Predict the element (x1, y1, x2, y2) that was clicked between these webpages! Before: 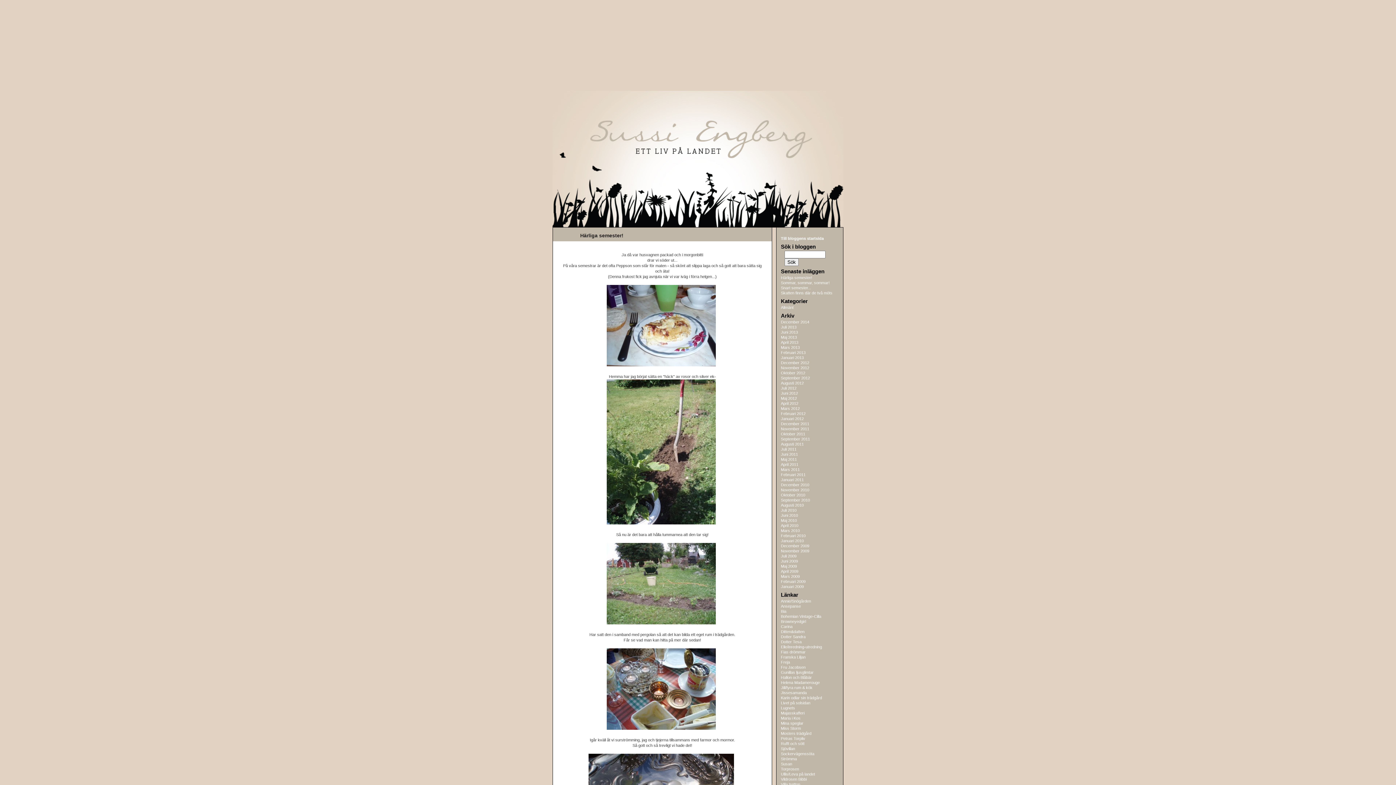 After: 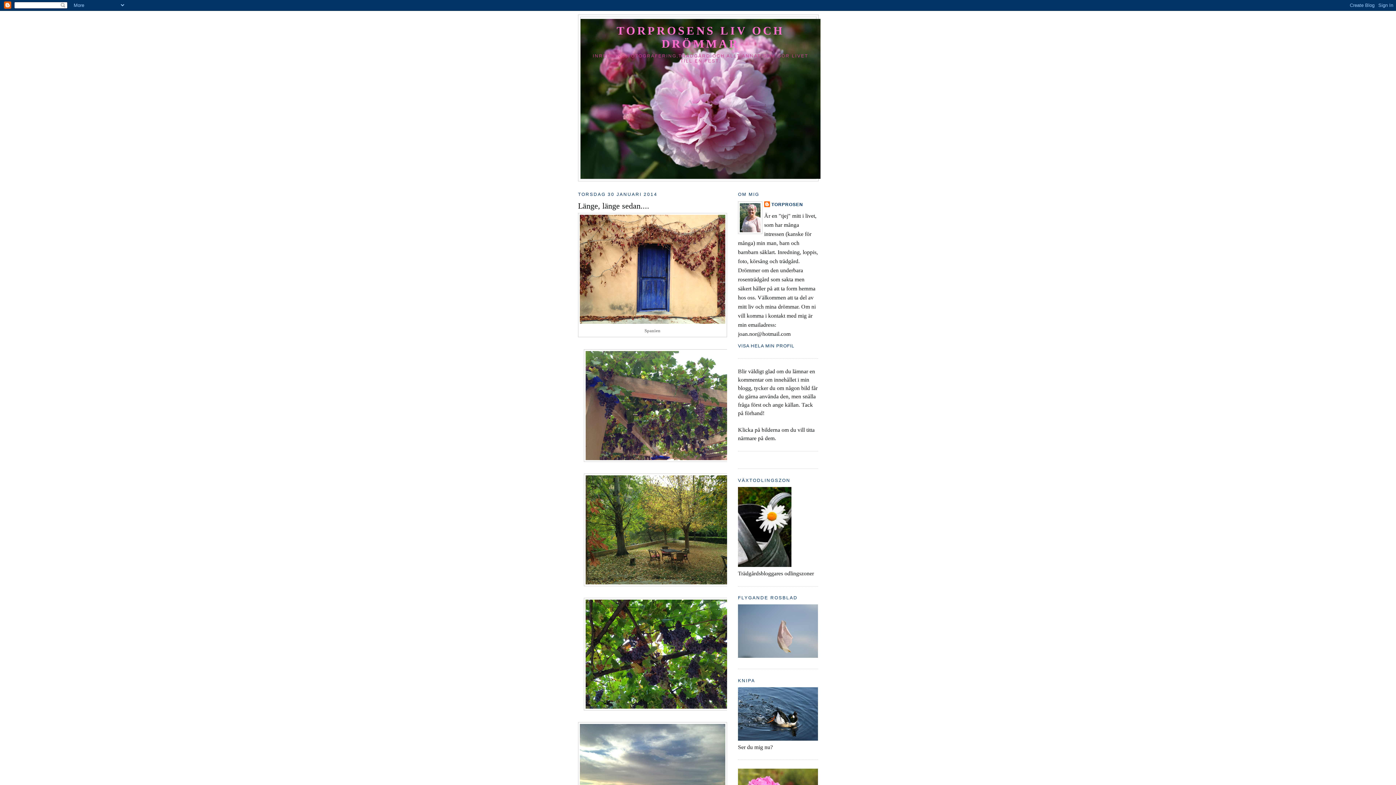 Action: label: Torprosen bbox: (781, 767, 799, 771)